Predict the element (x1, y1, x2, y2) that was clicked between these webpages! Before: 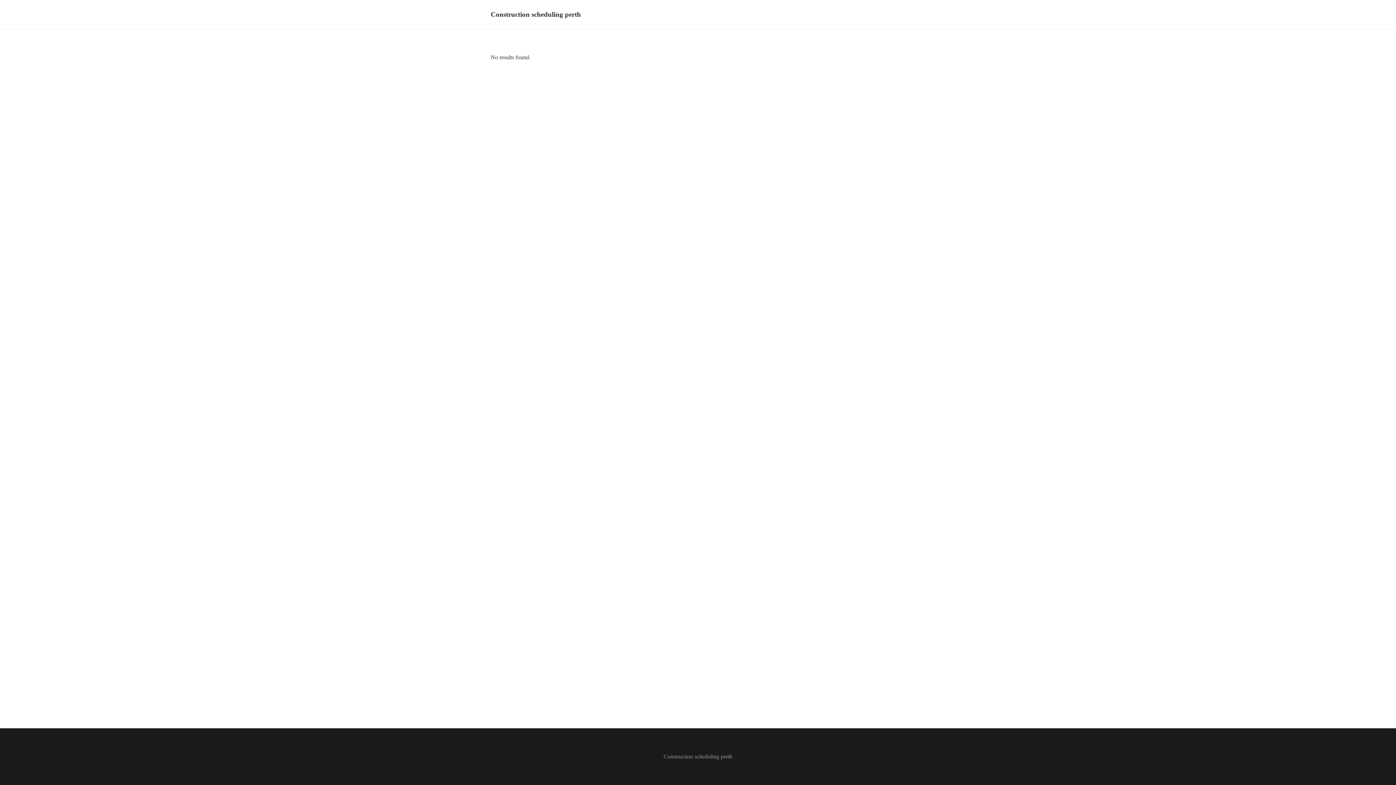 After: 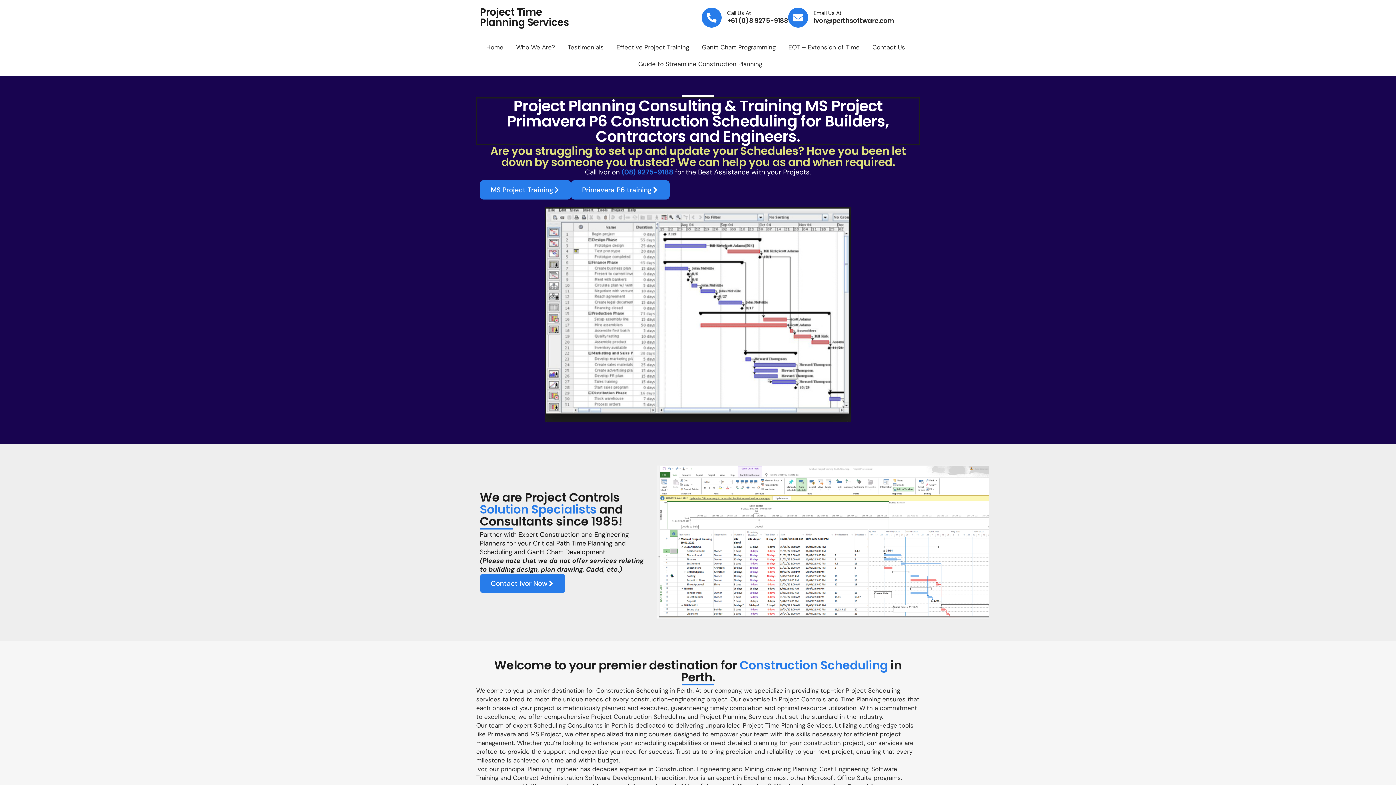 Action: label: Construction scheduling perth bbox: (490, 10, 581, 18)